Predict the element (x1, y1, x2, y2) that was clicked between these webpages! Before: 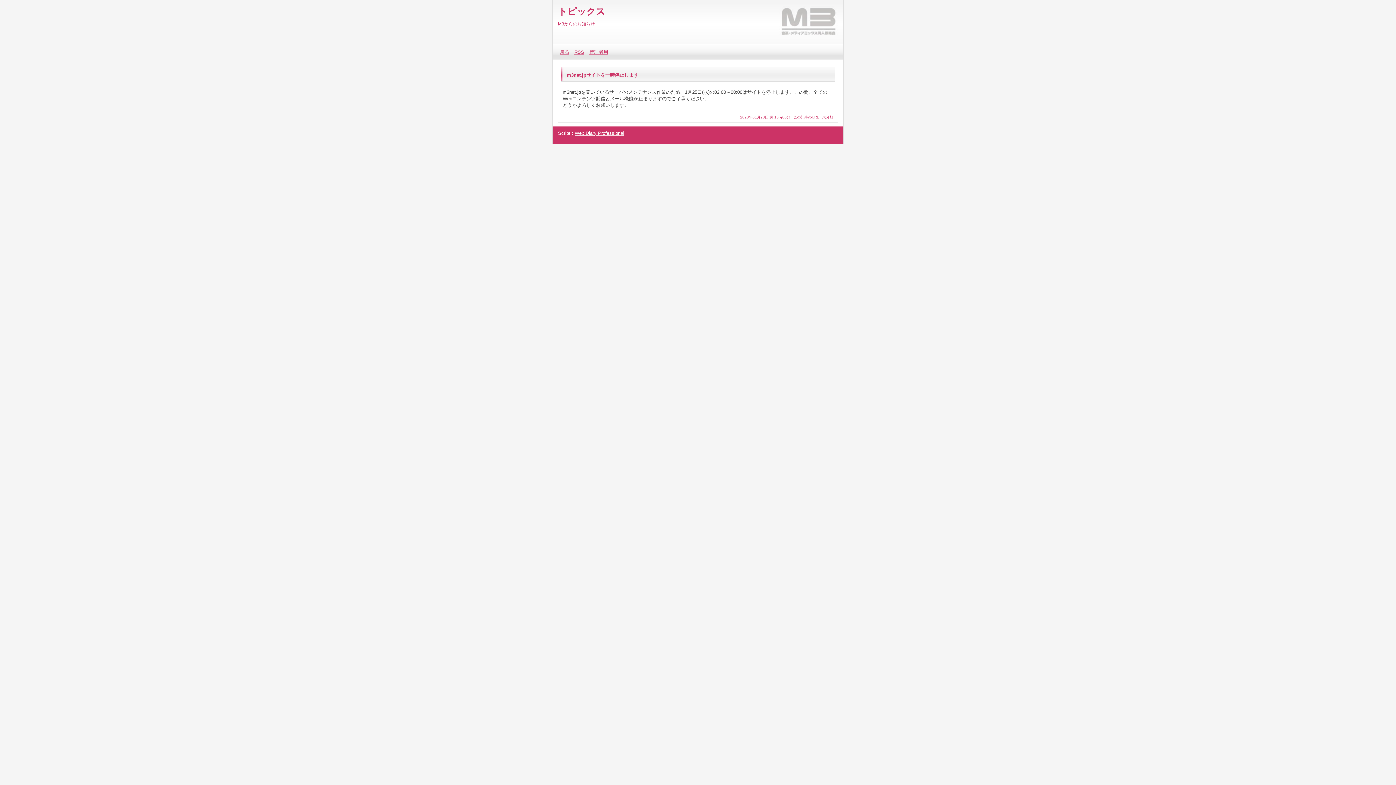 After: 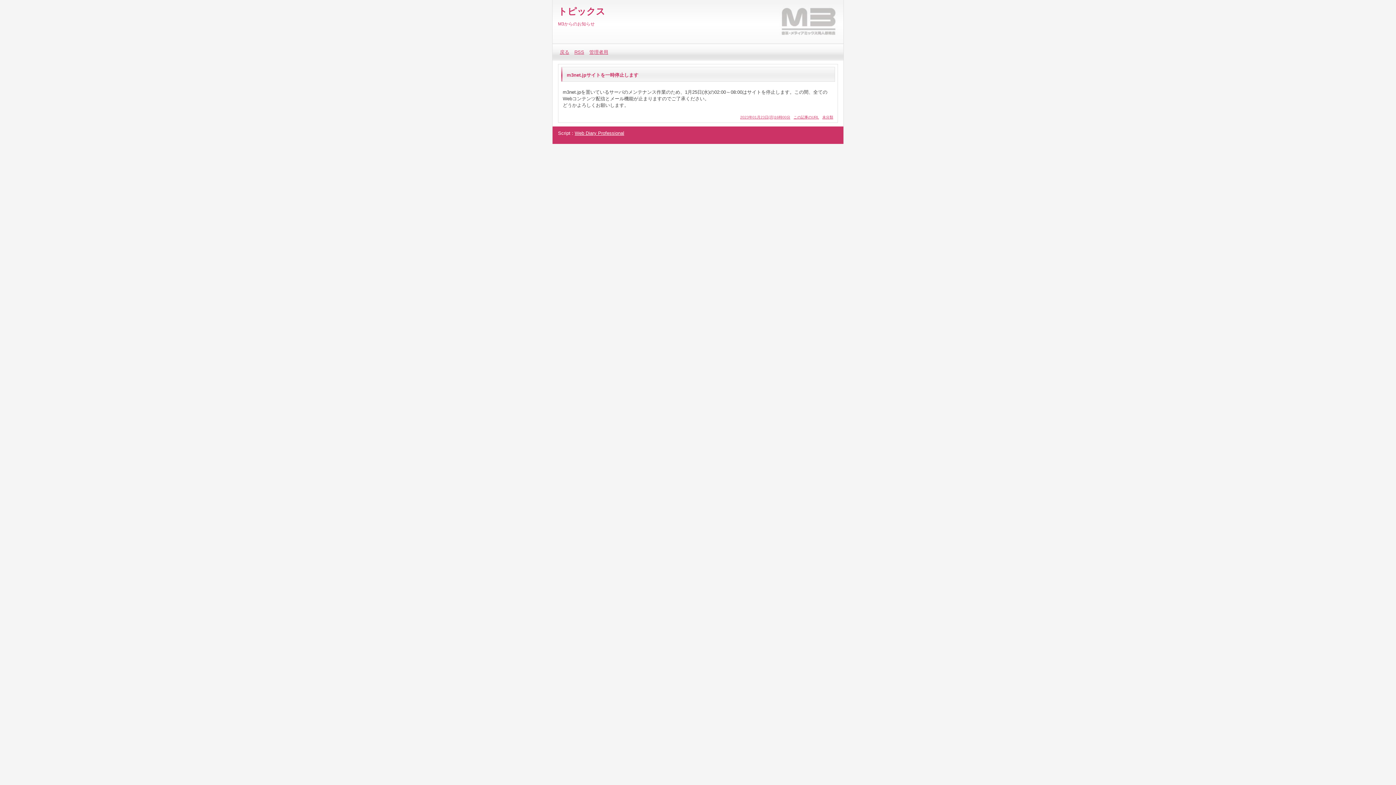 Action: bbox: (793, 115, 819, 119) label: この記事のURL